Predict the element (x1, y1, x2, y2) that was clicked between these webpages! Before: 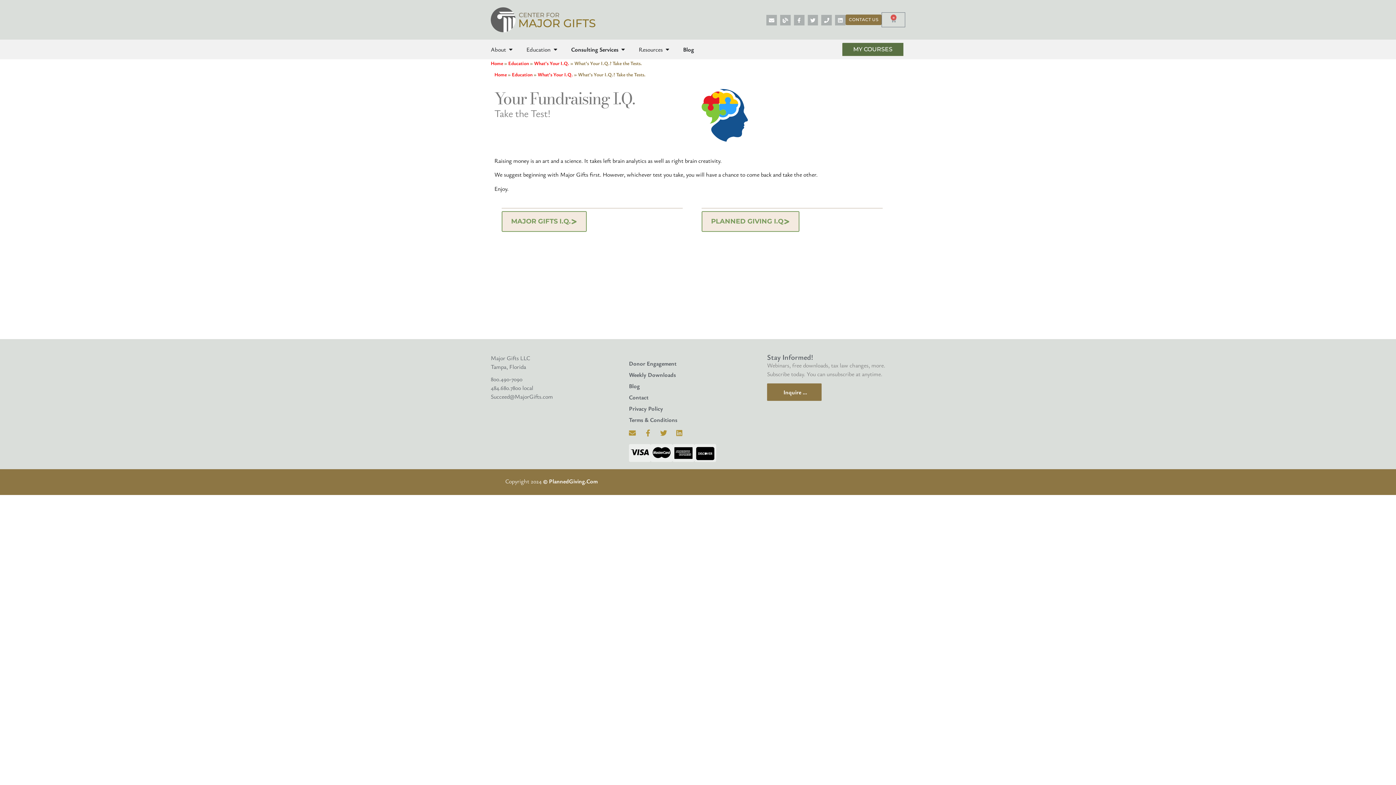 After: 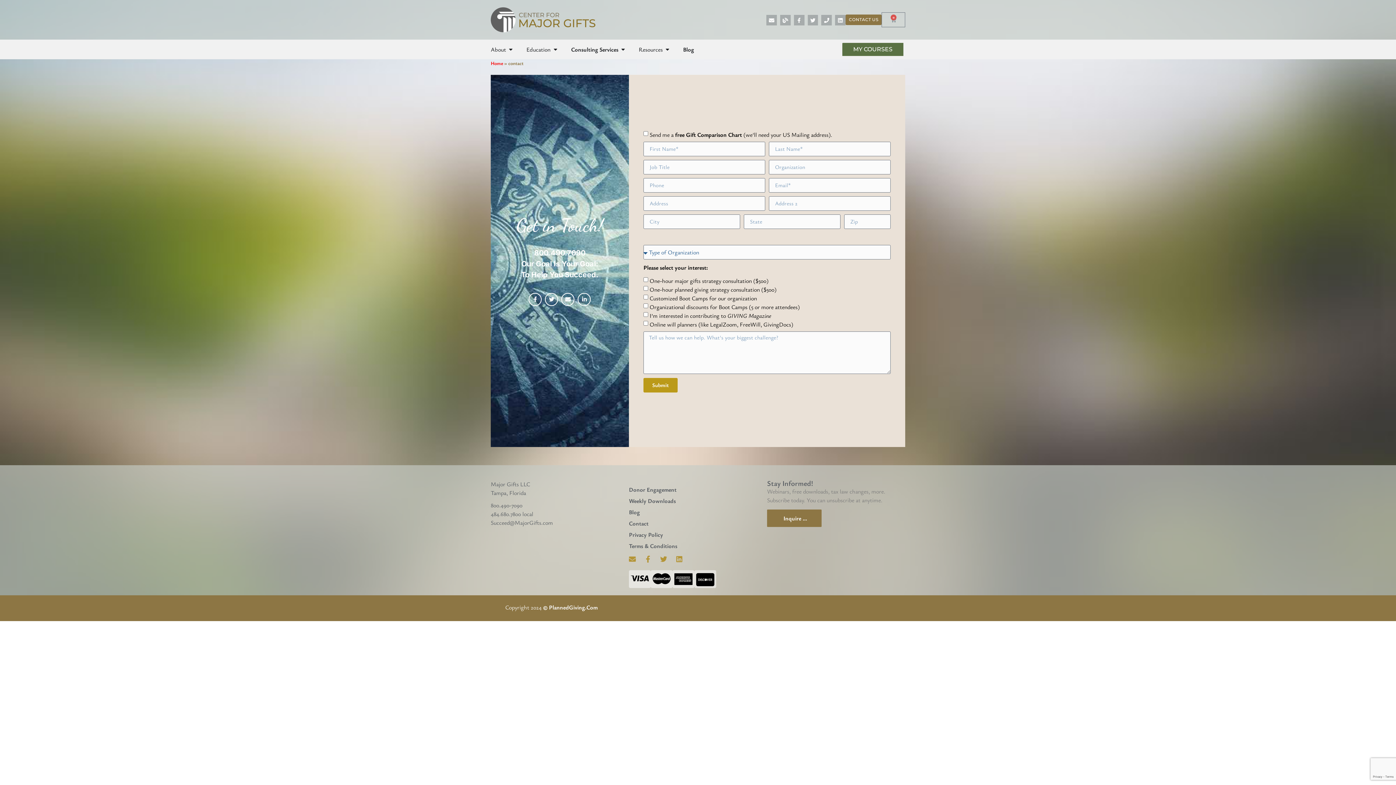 Action: label: CONTACT US bbox: (845, 14, 881, 25)